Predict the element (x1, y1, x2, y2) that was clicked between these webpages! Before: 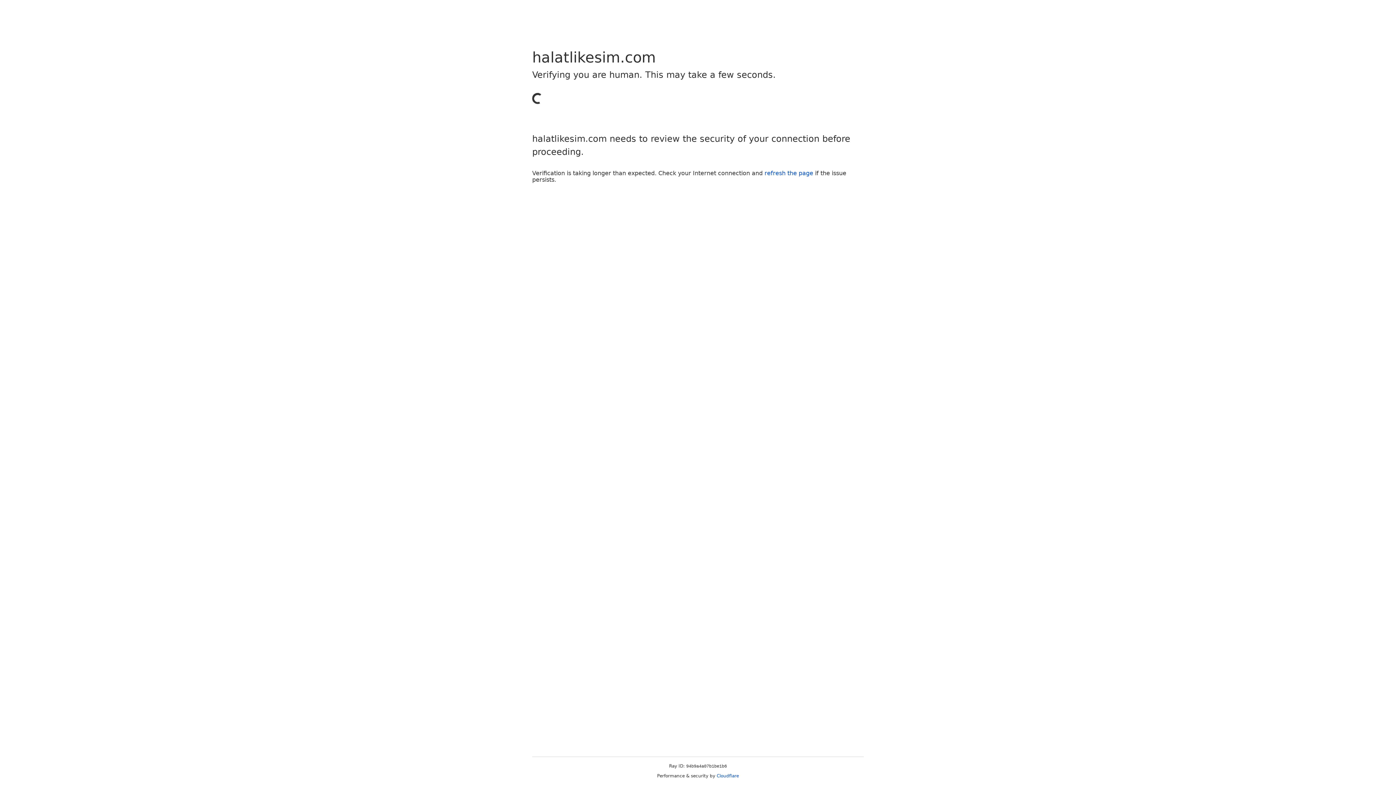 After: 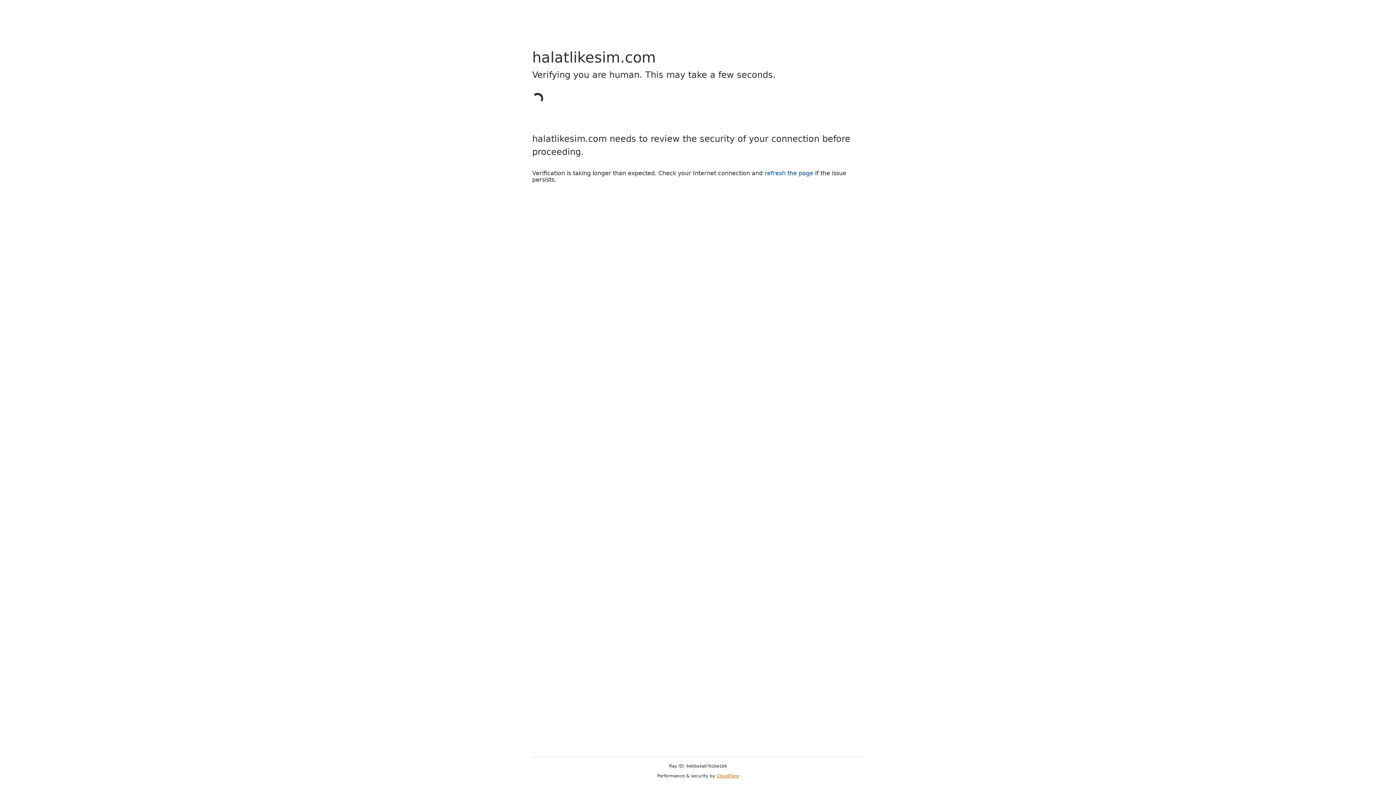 Action: label: Cloudflare bbox: (716, 773, 739, 778)